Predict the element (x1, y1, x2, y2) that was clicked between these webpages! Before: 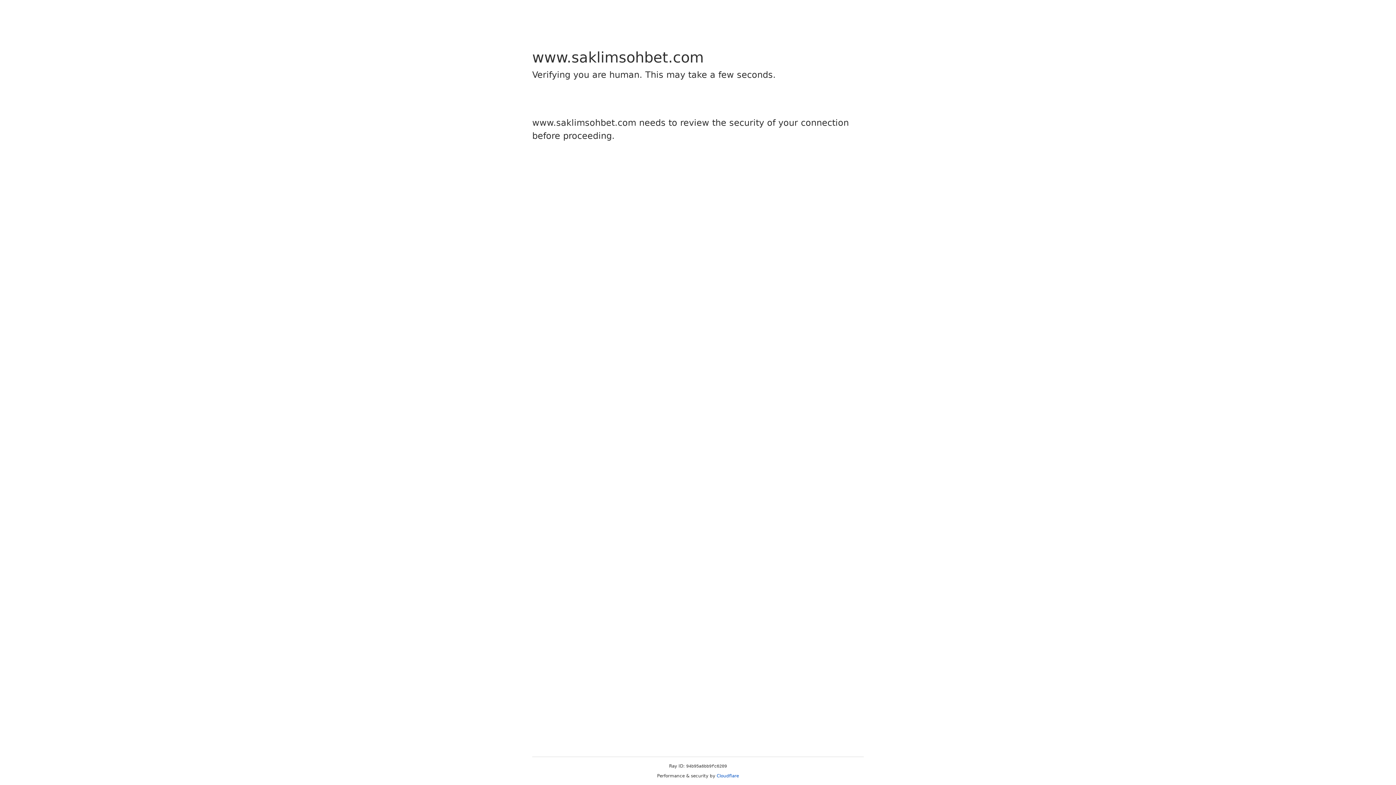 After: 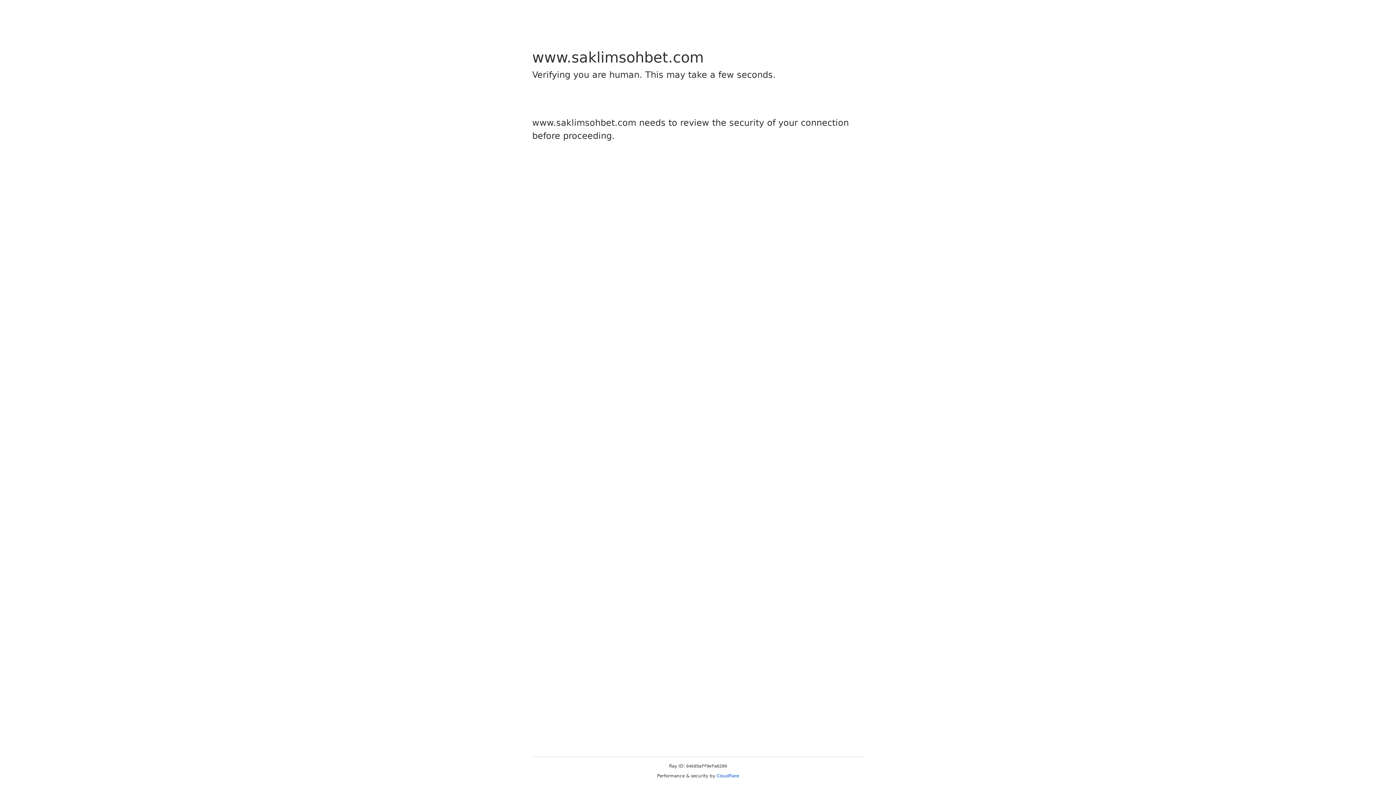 Action: label: Cloudflare bbox: (716, 773, 739, 778)